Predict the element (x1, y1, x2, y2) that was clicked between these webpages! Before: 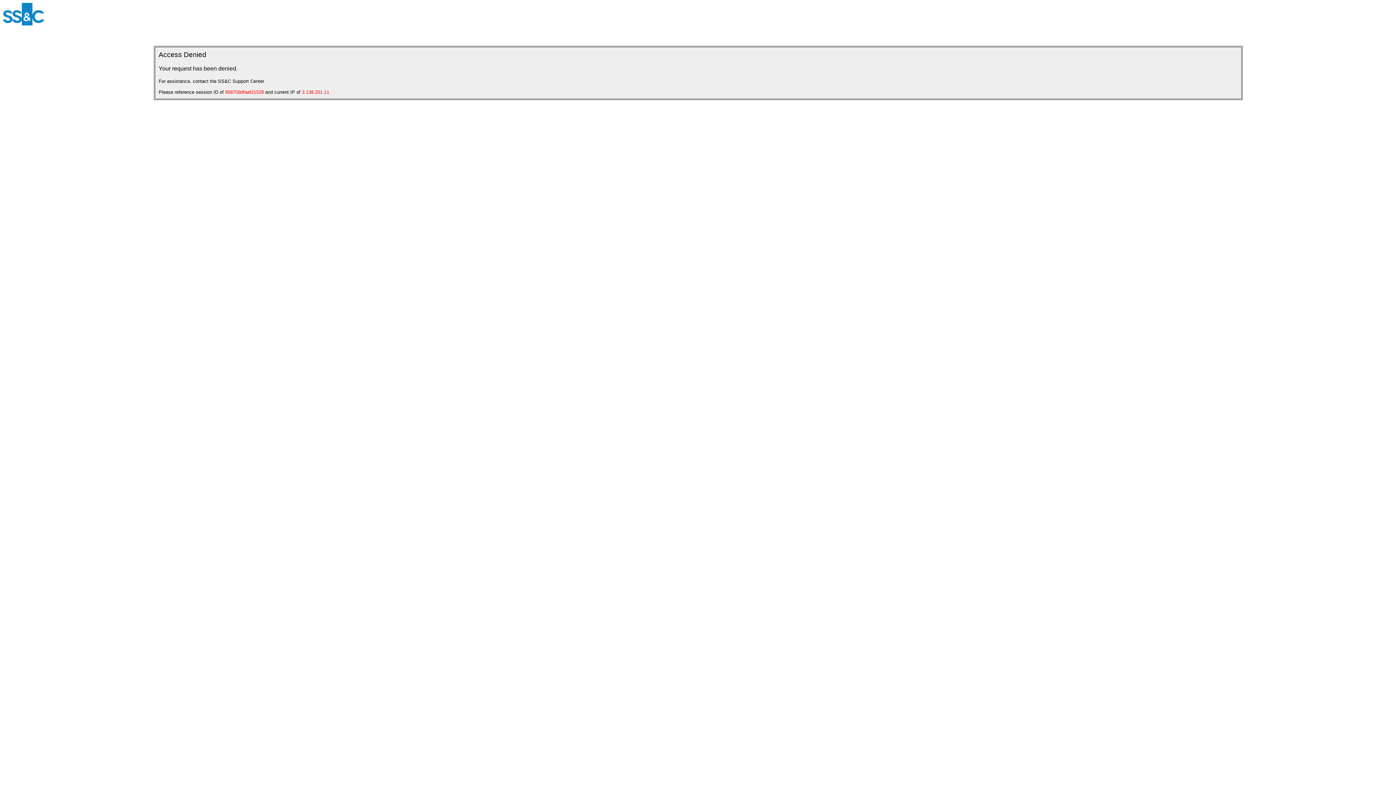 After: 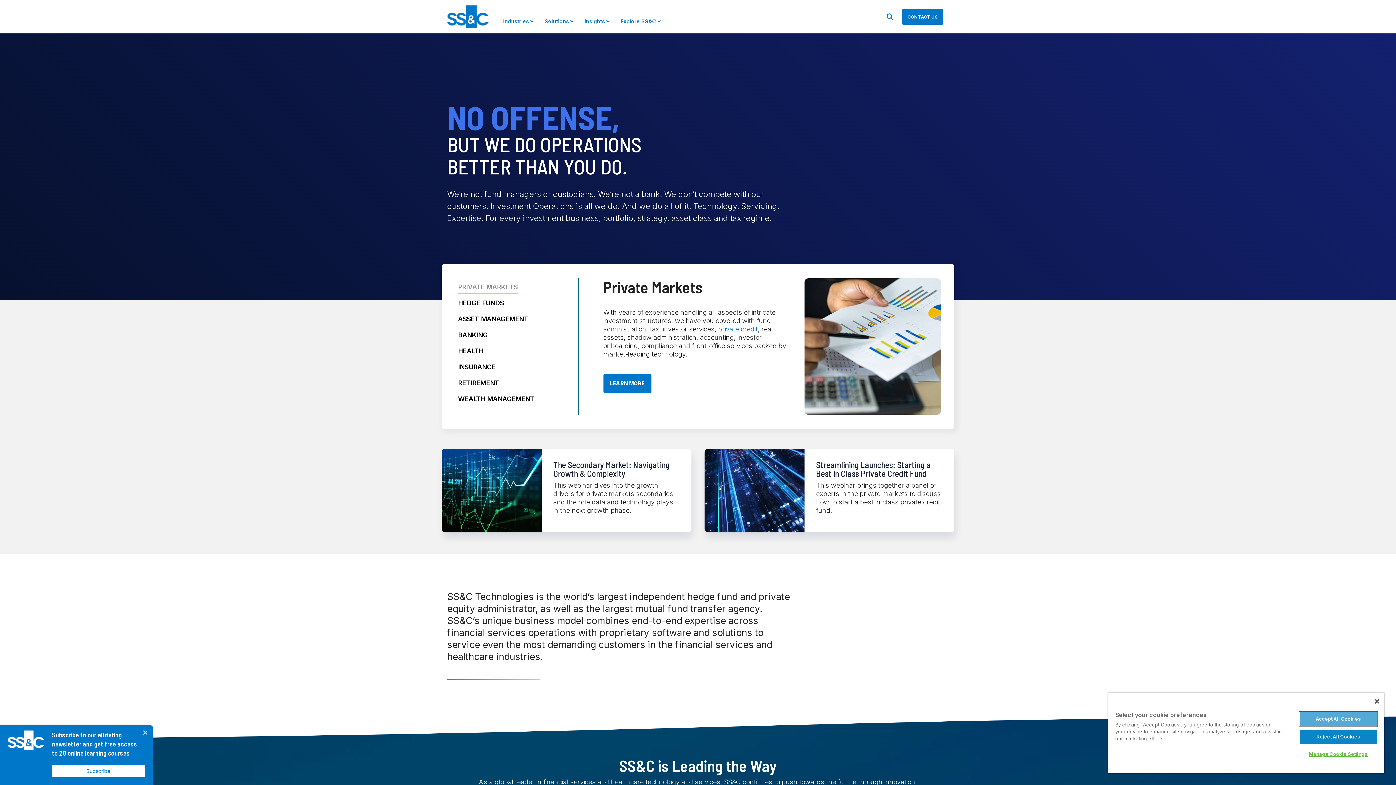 Action: bbox: (2, 20, 44, 26)